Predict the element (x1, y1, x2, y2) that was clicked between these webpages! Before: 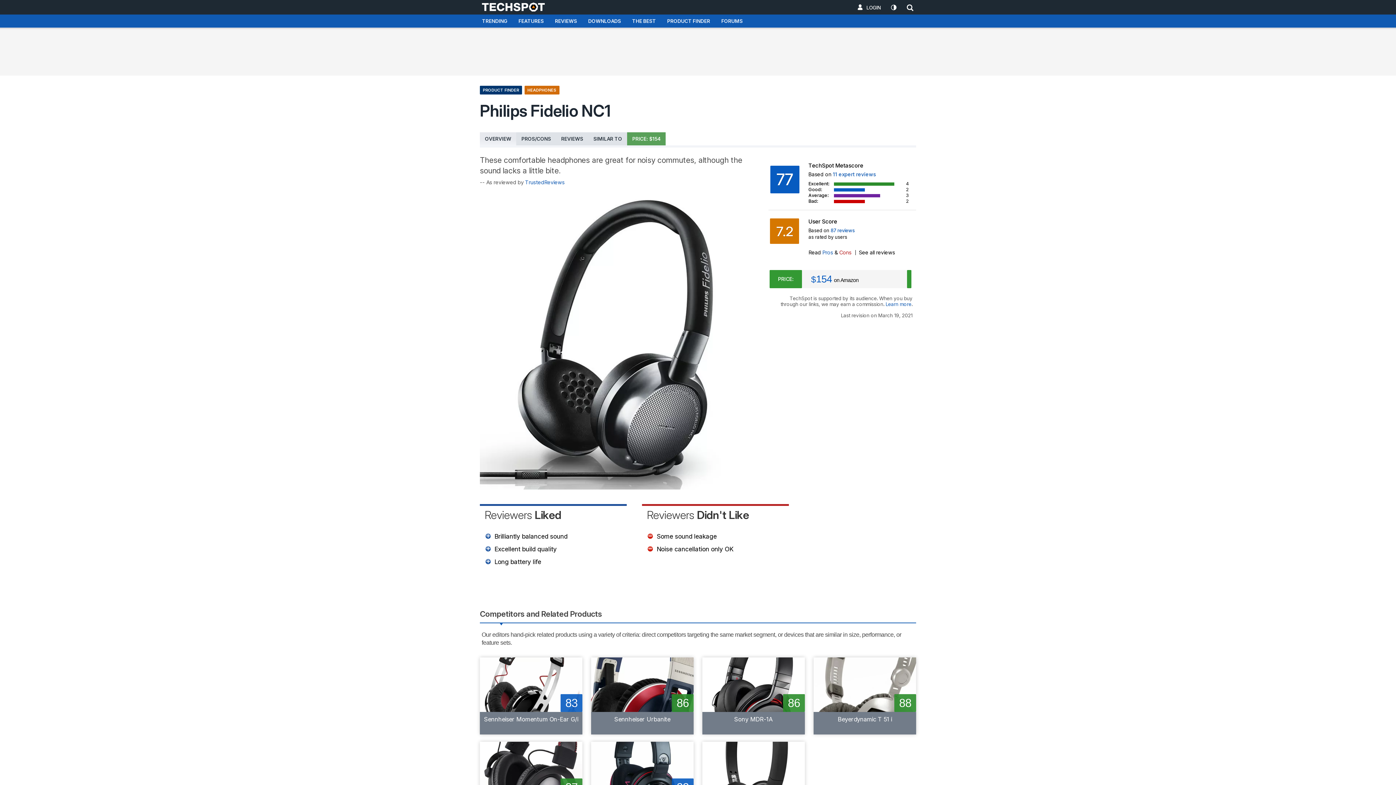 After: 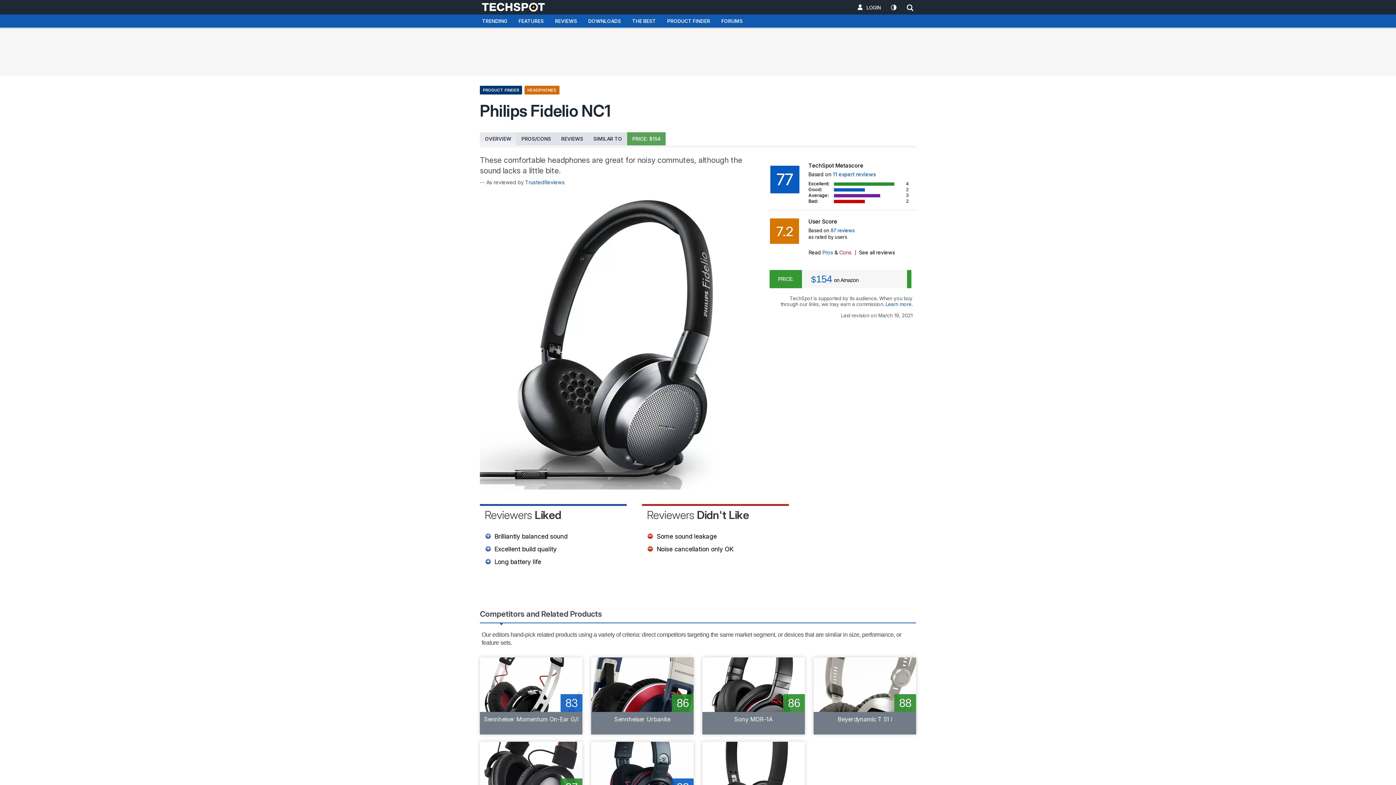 Action: label: OVERVIEW bbox: (480, 132, 516, 145)